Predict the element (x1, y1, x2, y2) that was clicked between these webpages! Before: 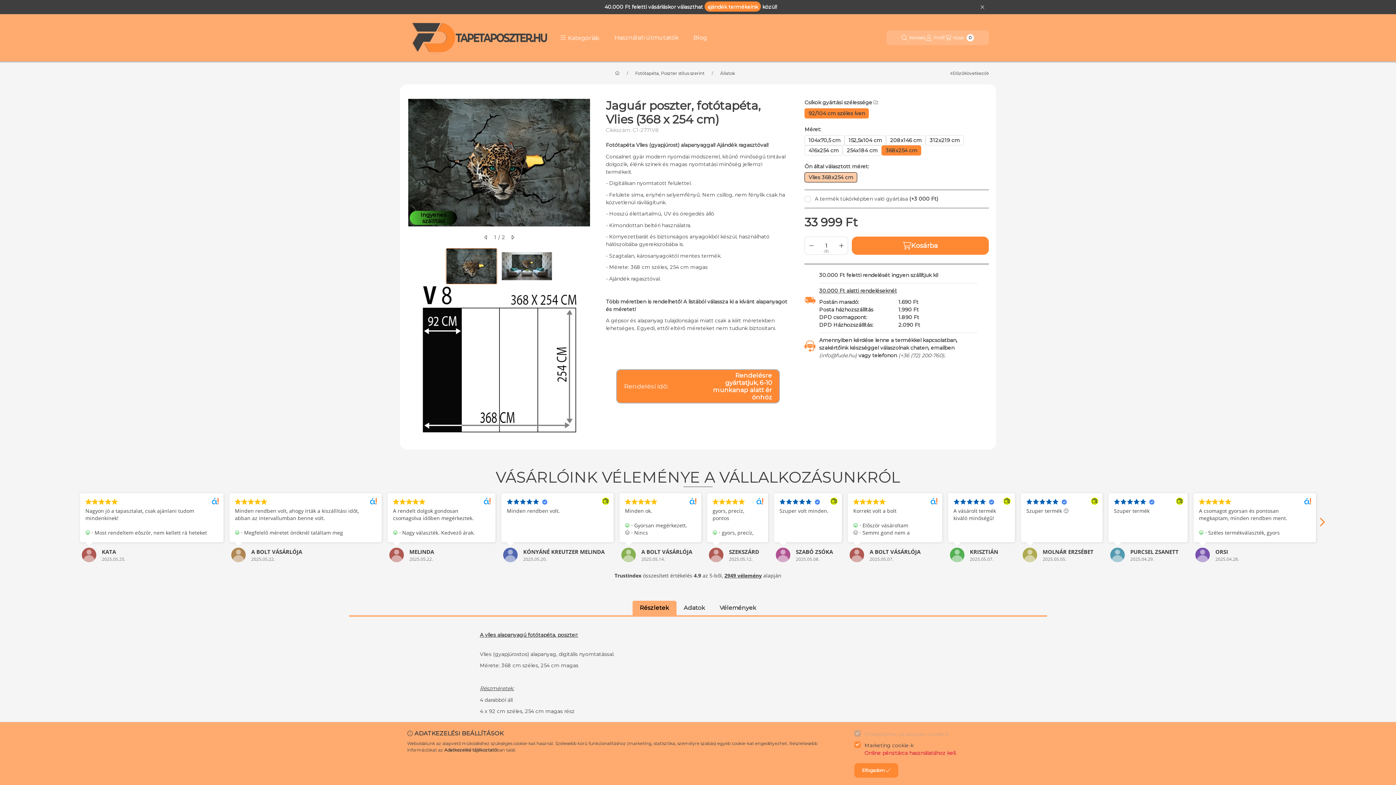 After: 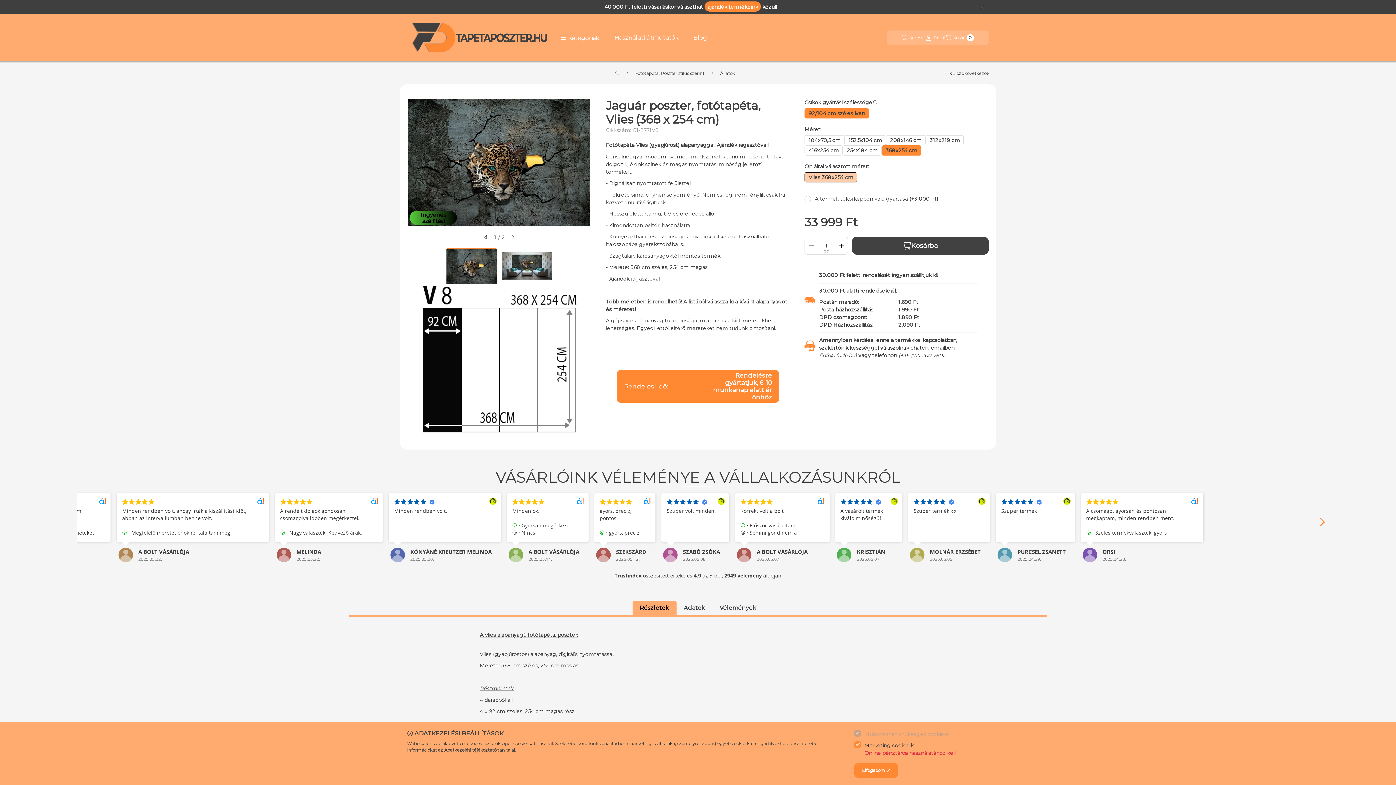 Action: label: Kosárba bbox: (852, 236, 989, 254)